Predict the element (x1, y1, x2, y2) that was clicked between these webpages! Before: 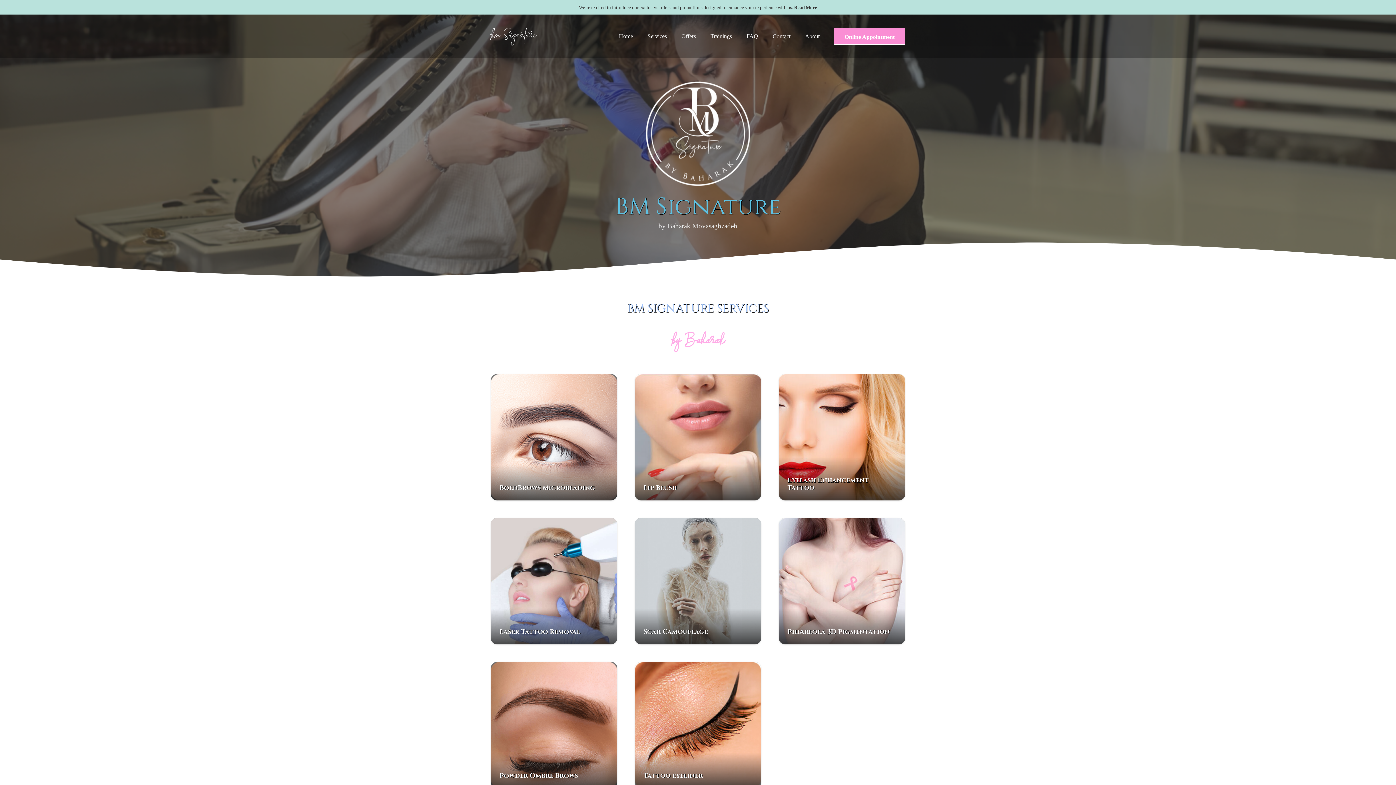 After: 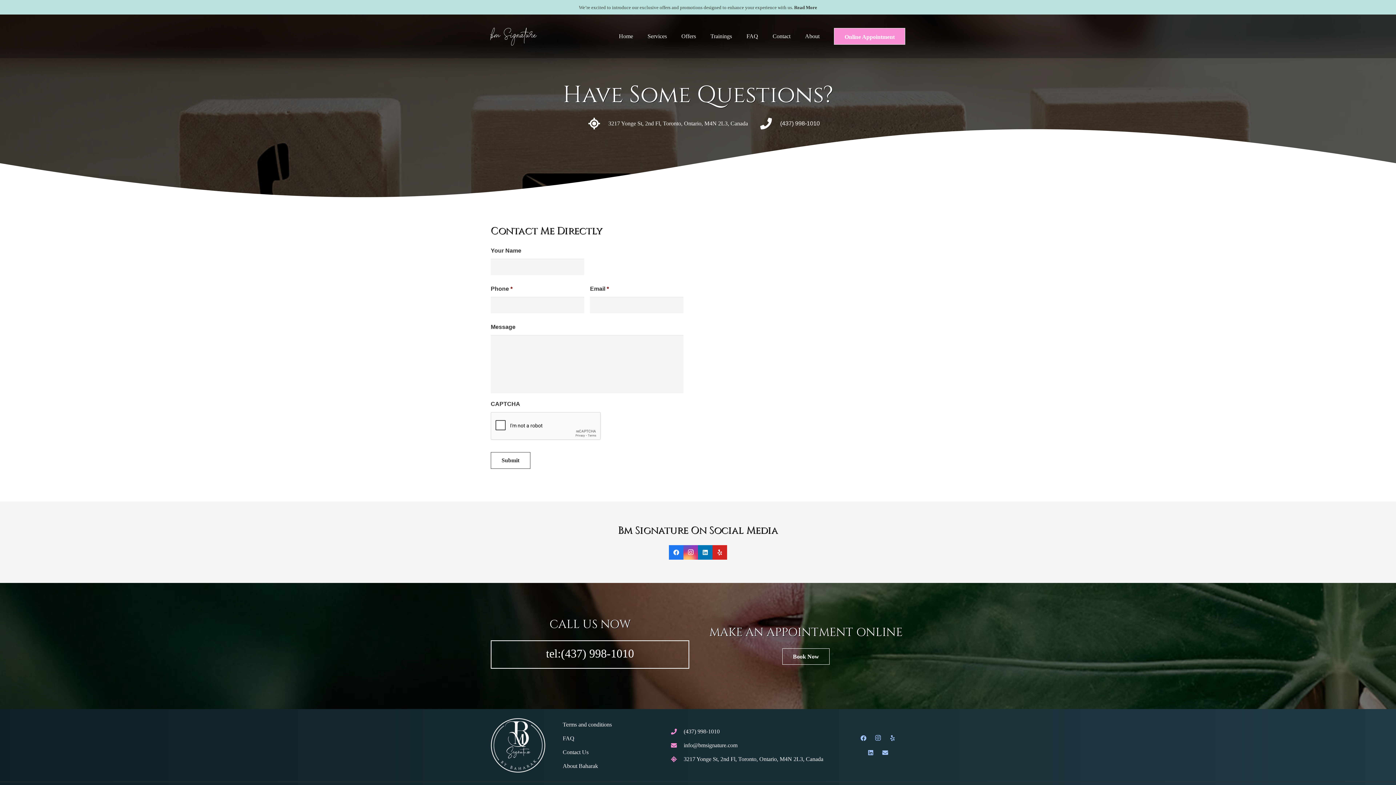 Action: bbox: (765, 14, 797, 58) label: Contact